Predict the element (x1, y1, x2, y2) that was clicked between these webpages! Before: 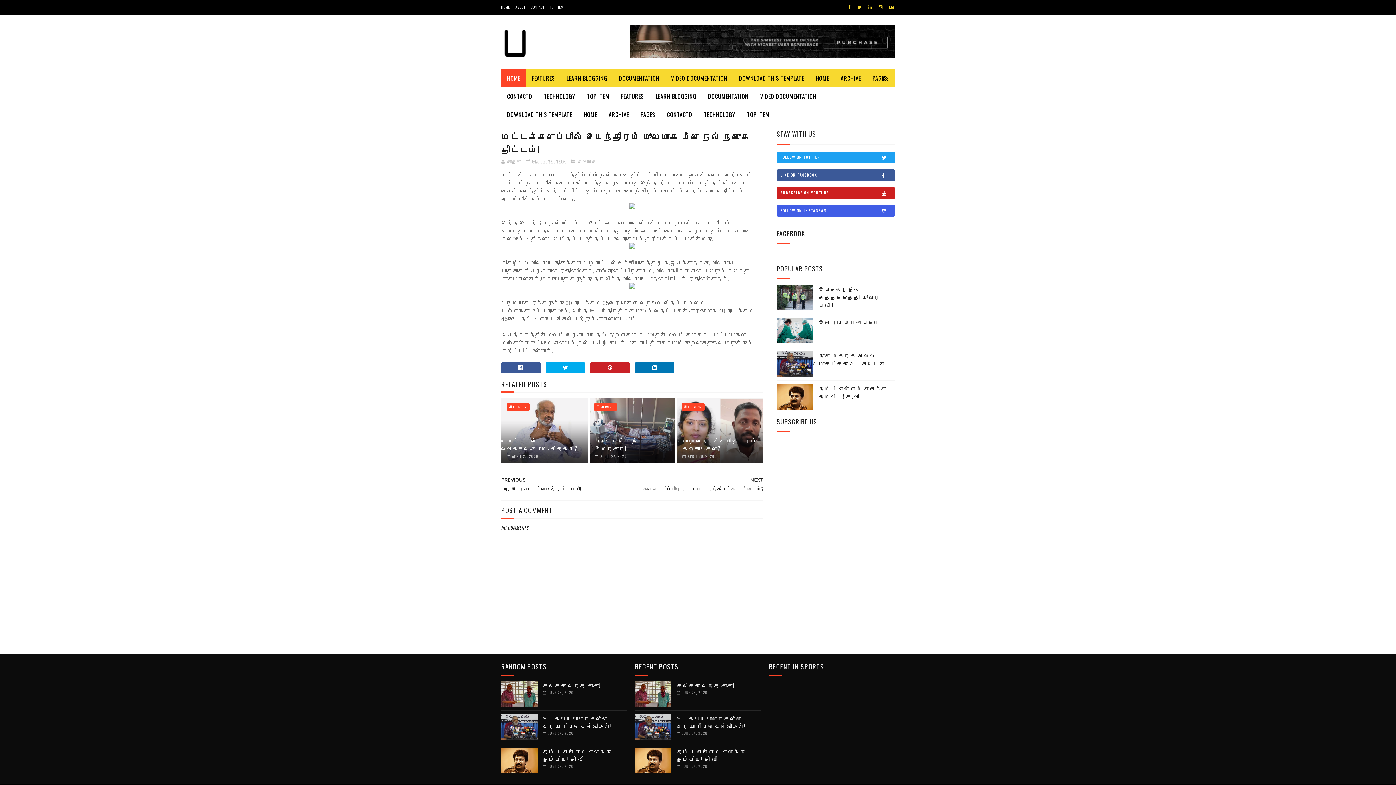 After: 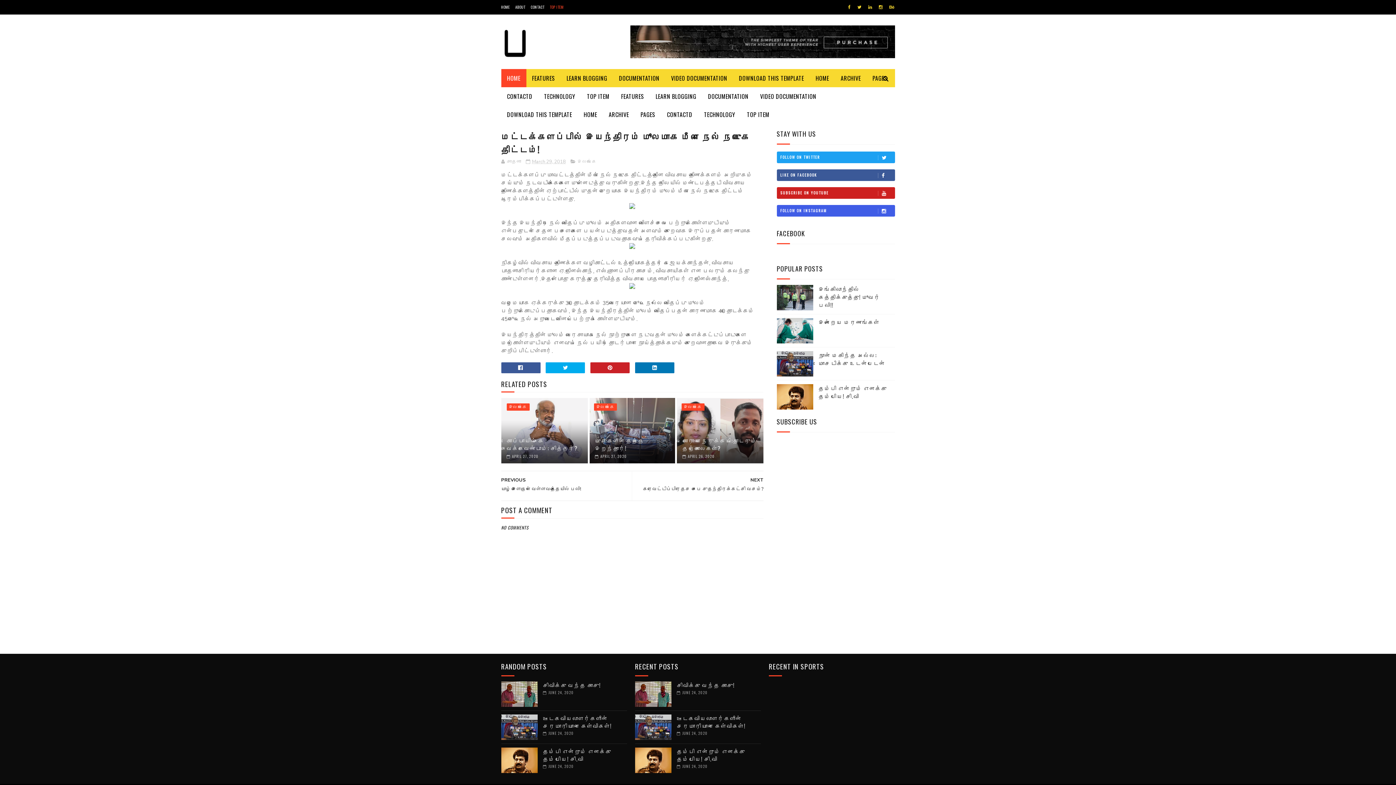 Action: bbox: (550, 4, 563, 9) label: TOP ITEM